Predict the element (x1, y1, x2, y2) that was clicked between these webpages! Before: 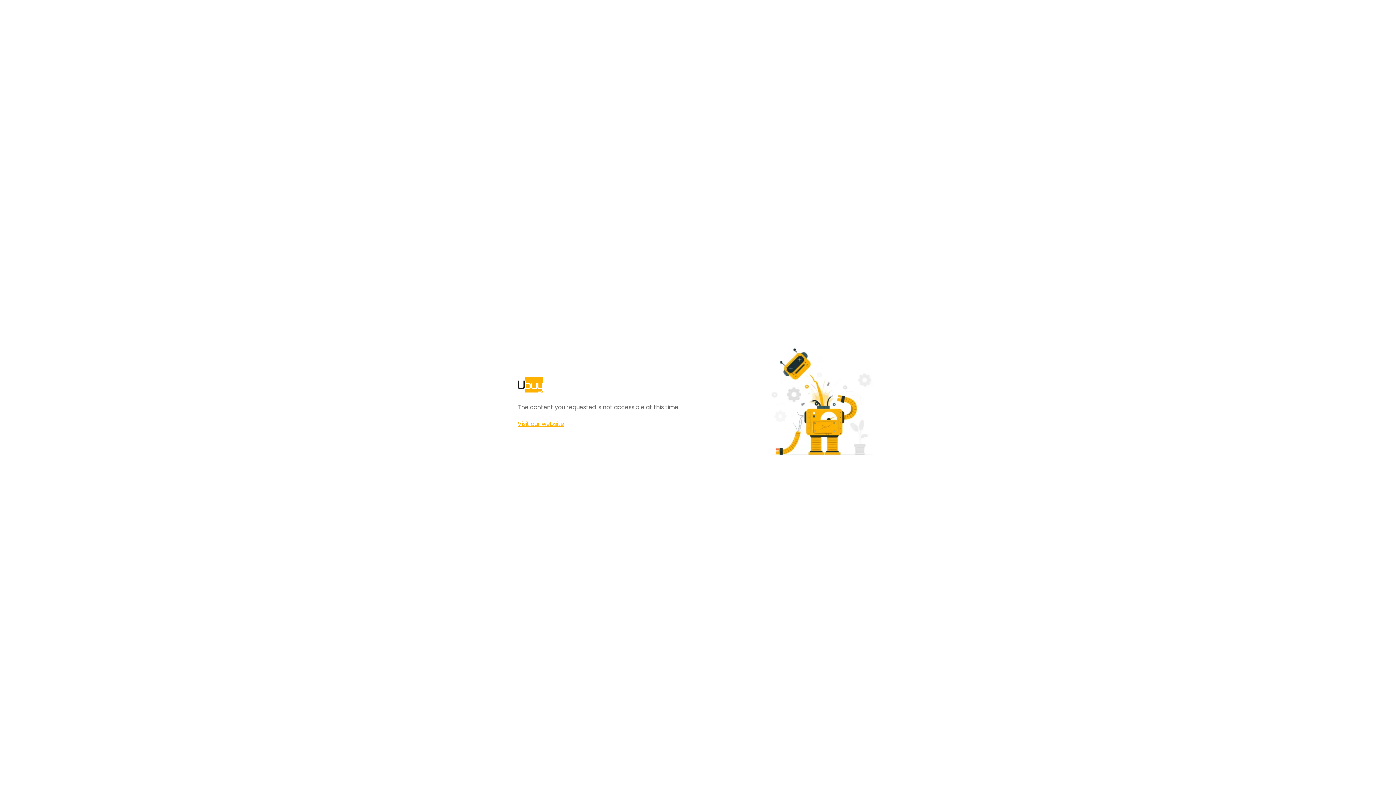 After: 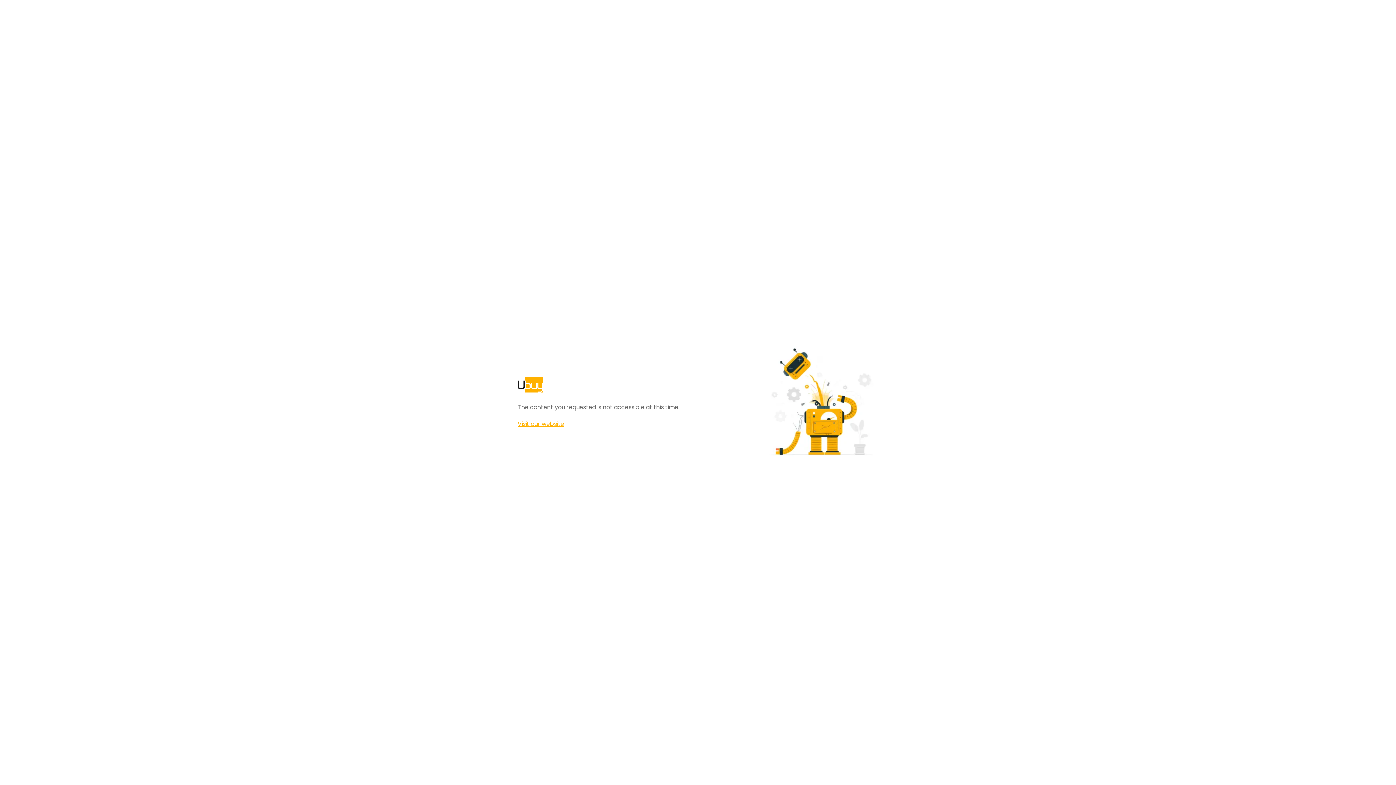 Action: label: Visit our website bbox: (517, 420, 564, 428)